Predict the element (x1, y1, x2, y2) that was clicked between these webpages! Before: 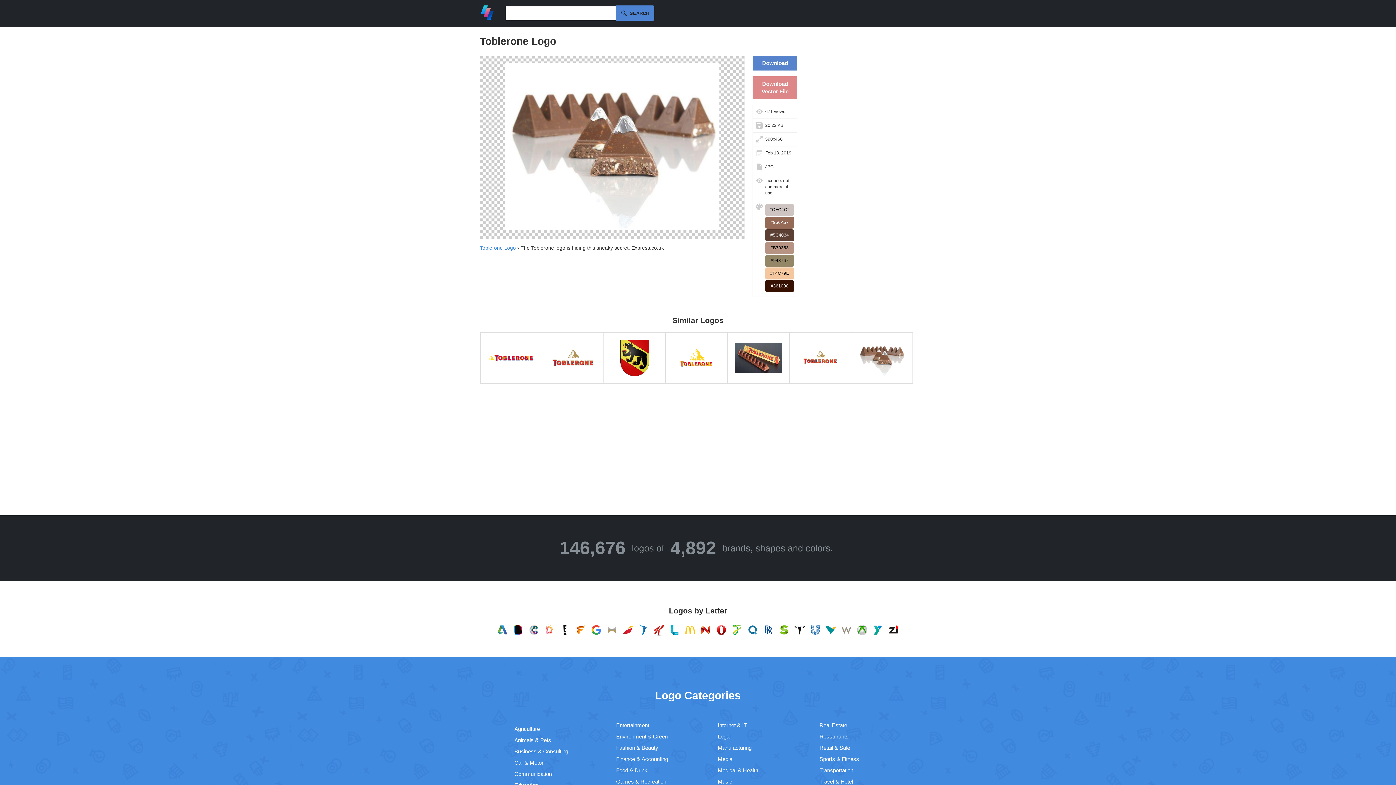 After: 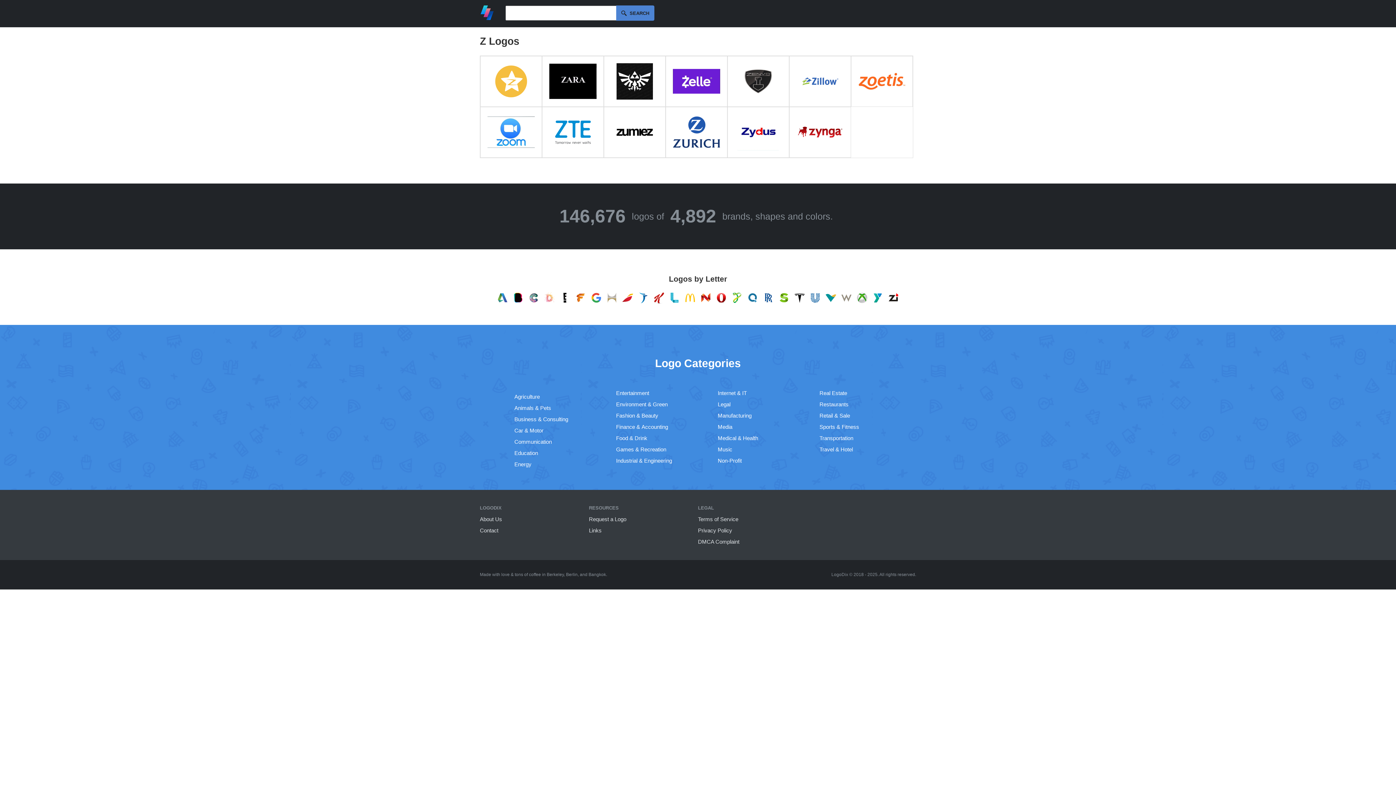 Action: bbox: (886, 632, 900, 638)